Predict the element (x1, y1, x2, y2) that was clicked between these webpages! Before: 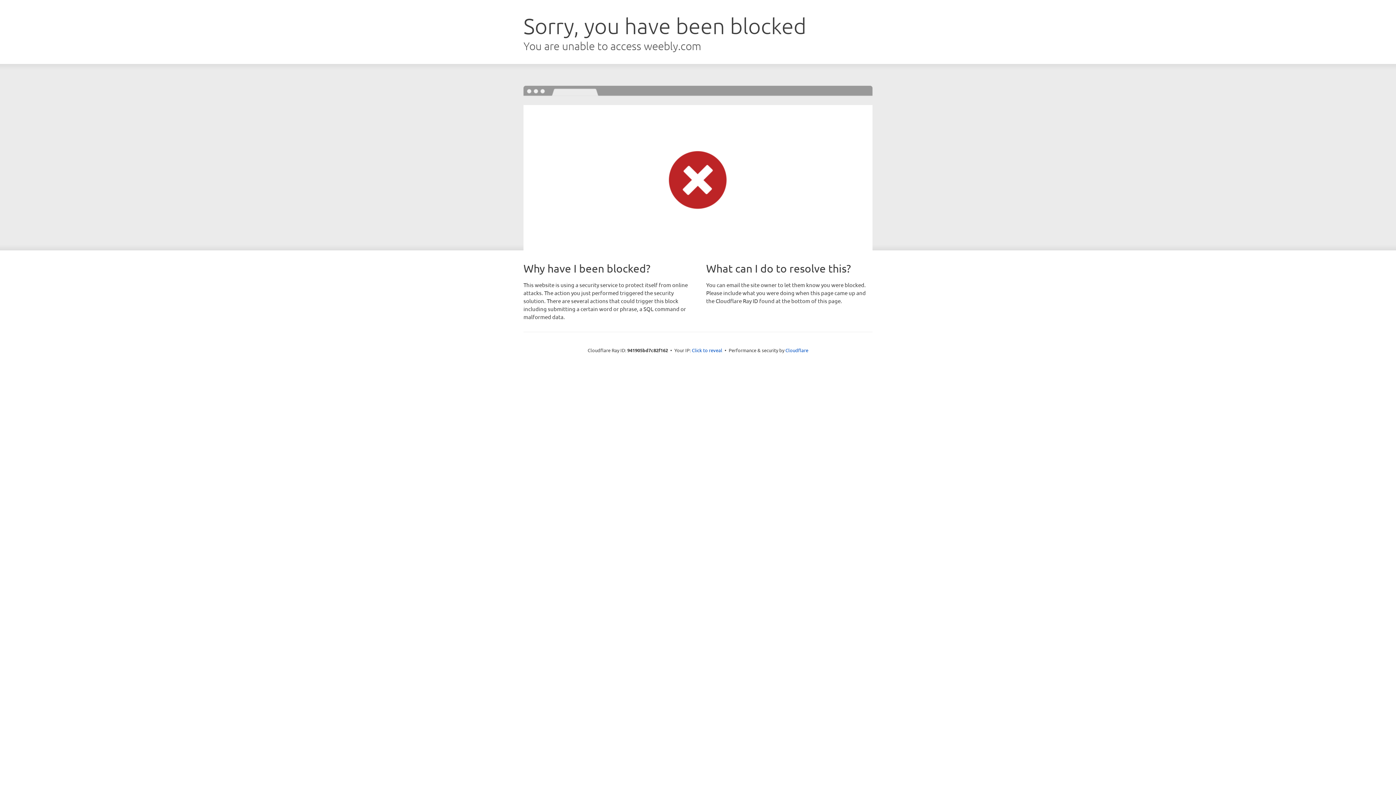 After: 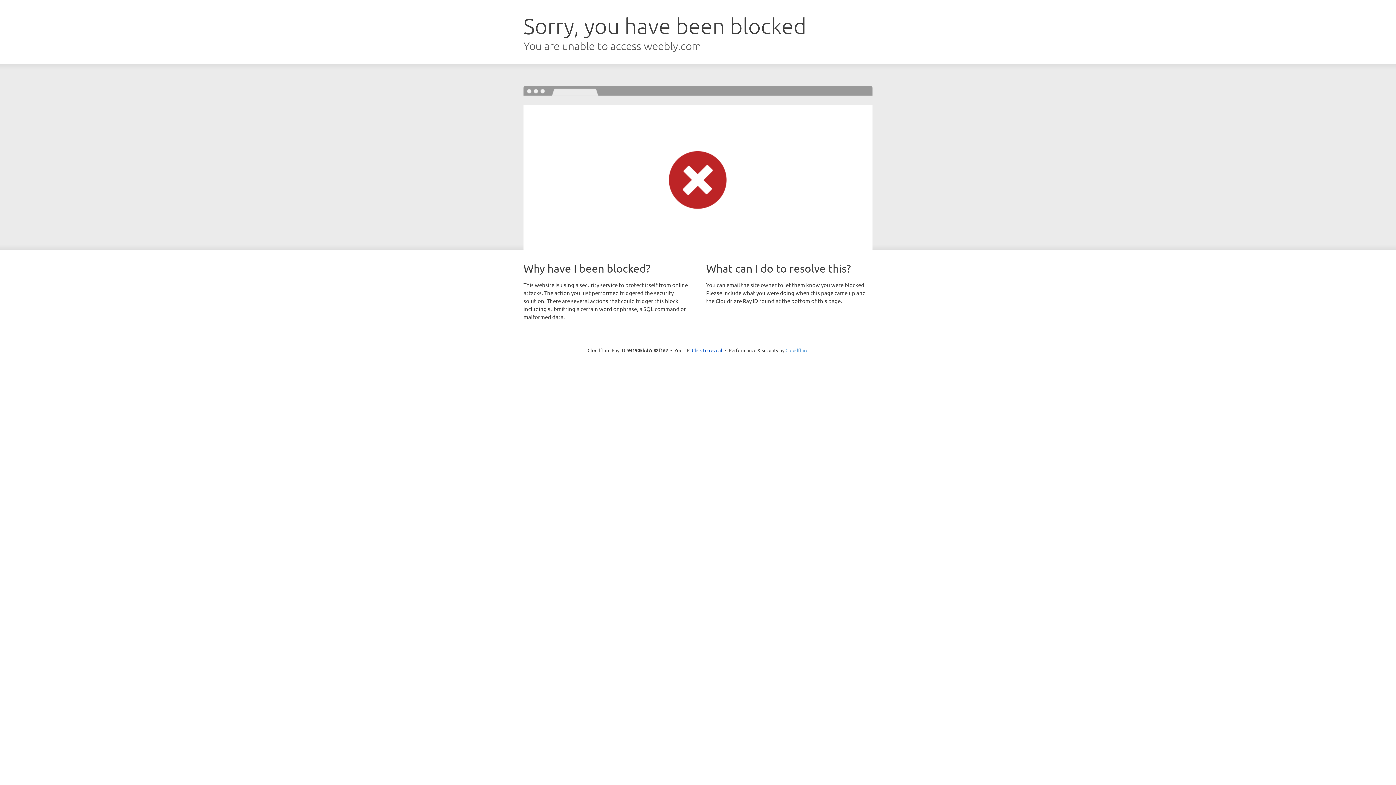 Action: bbox: (785, 347, 808, 353) label: Cloudflare